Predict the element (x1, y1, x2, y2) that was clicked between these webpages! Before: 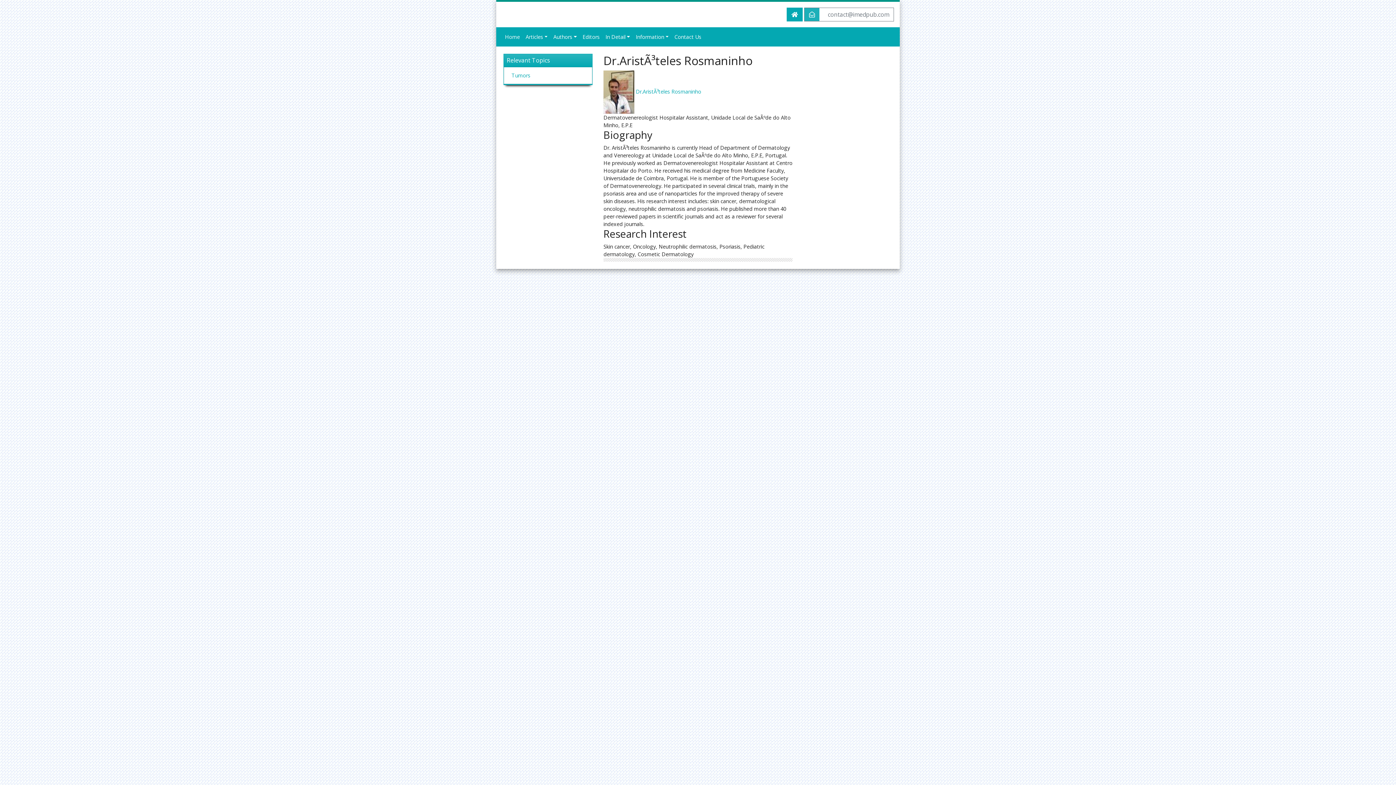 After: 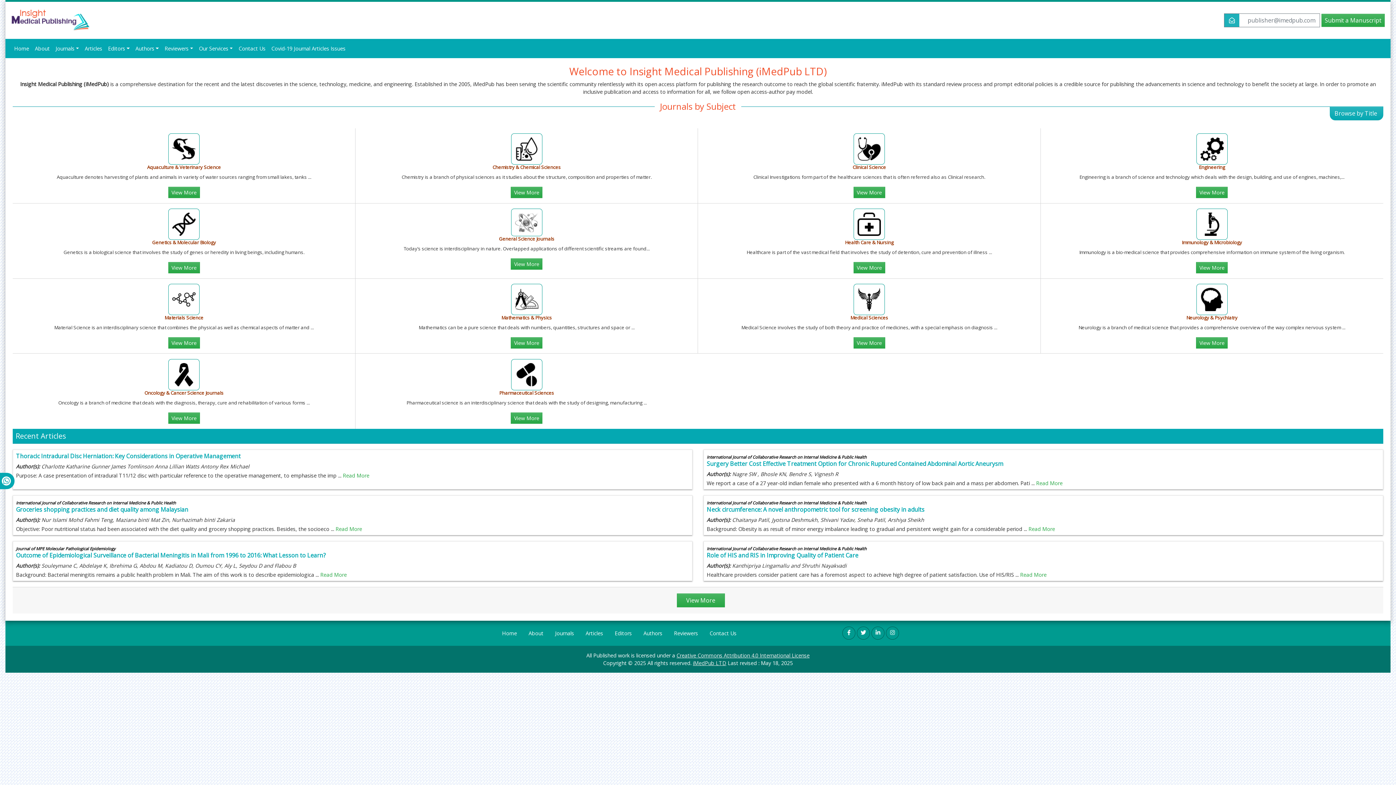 Action: bbox: (786, 7, 802, 21)